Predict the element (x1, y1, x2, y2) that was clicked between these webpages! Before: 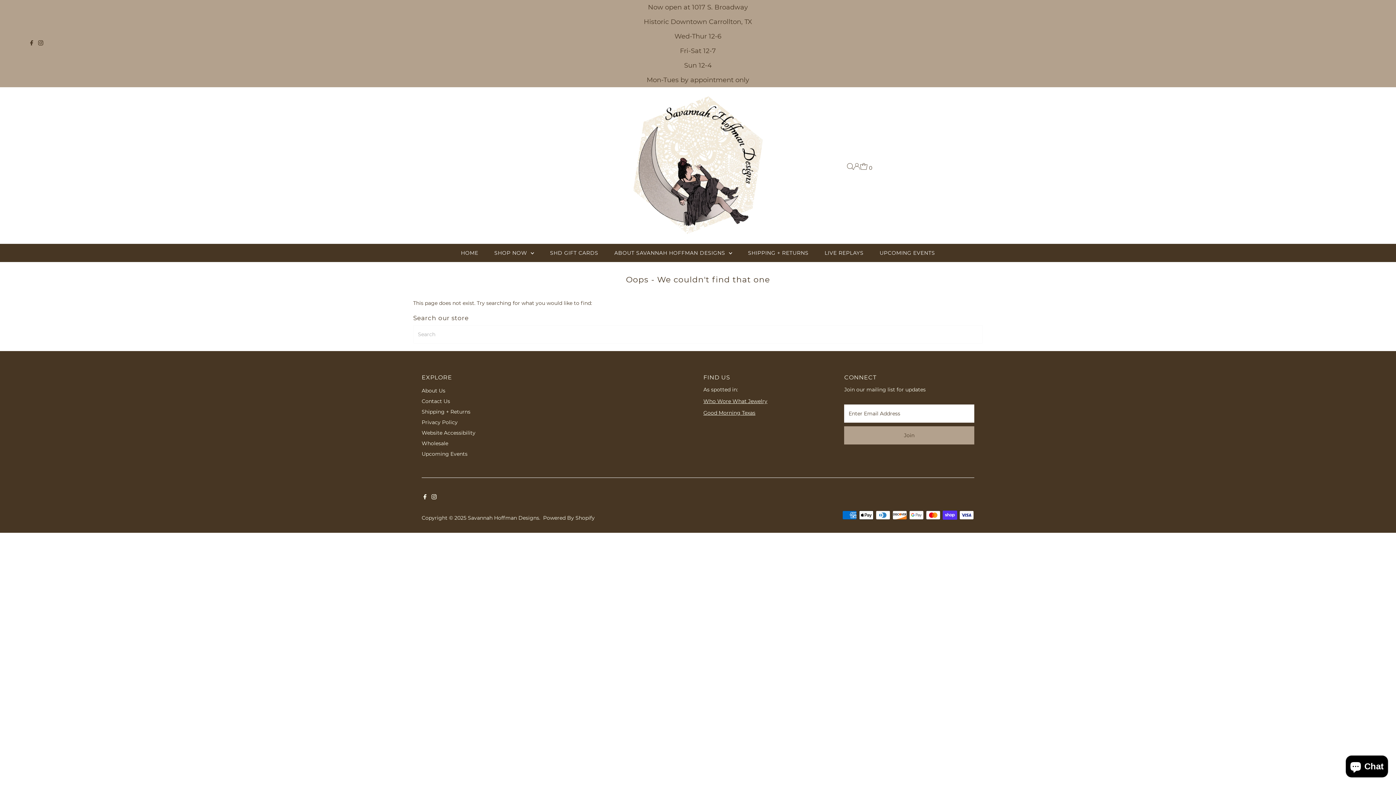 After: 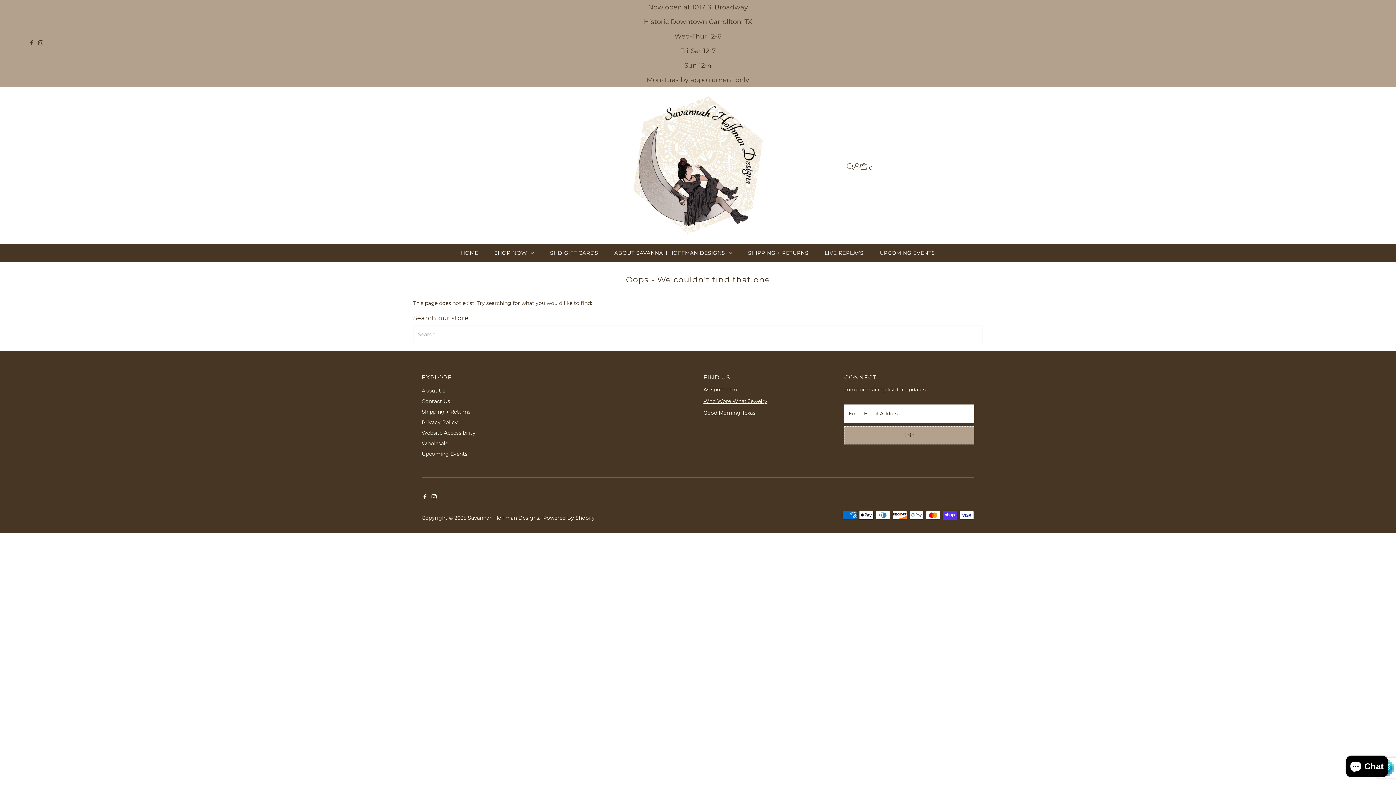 Action: bbox: (844, 426, 974, 444) label: Join